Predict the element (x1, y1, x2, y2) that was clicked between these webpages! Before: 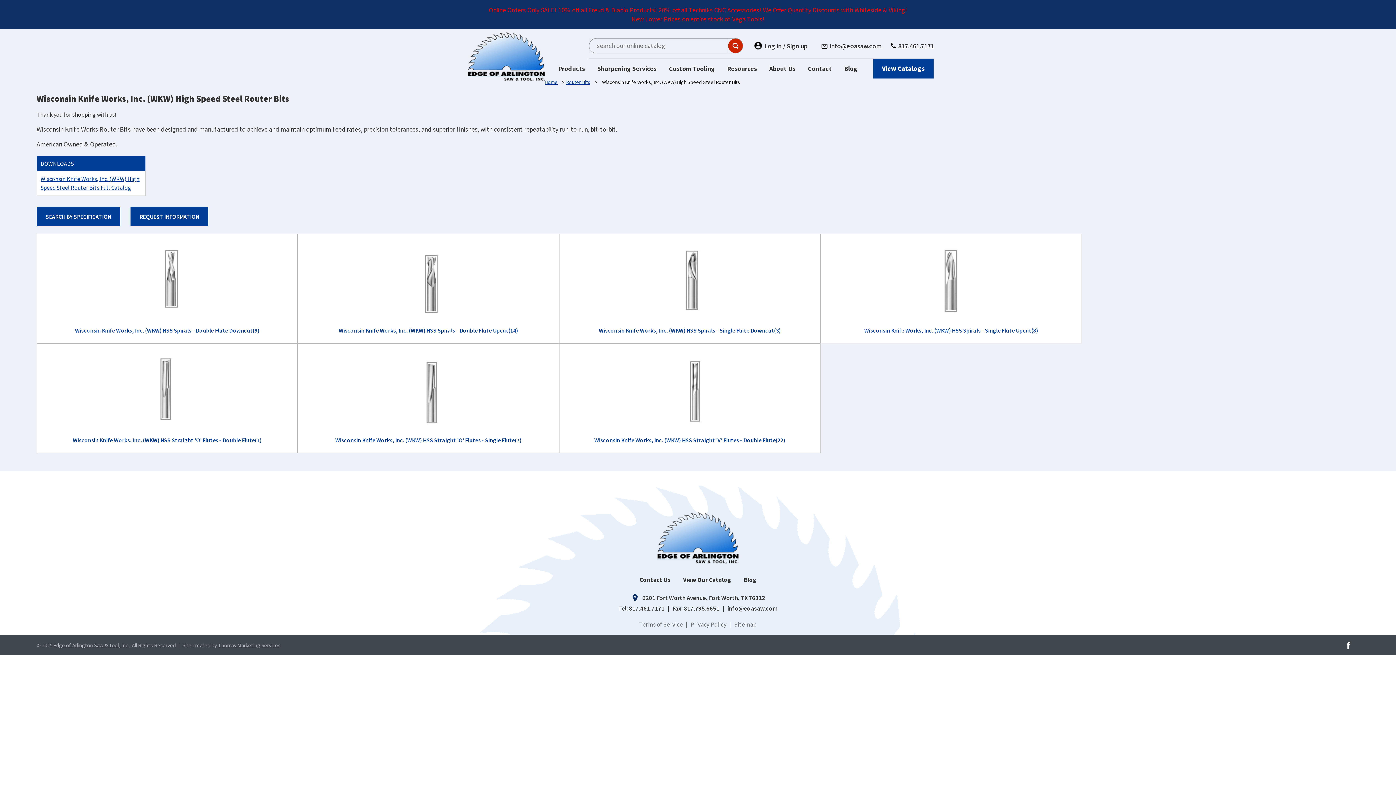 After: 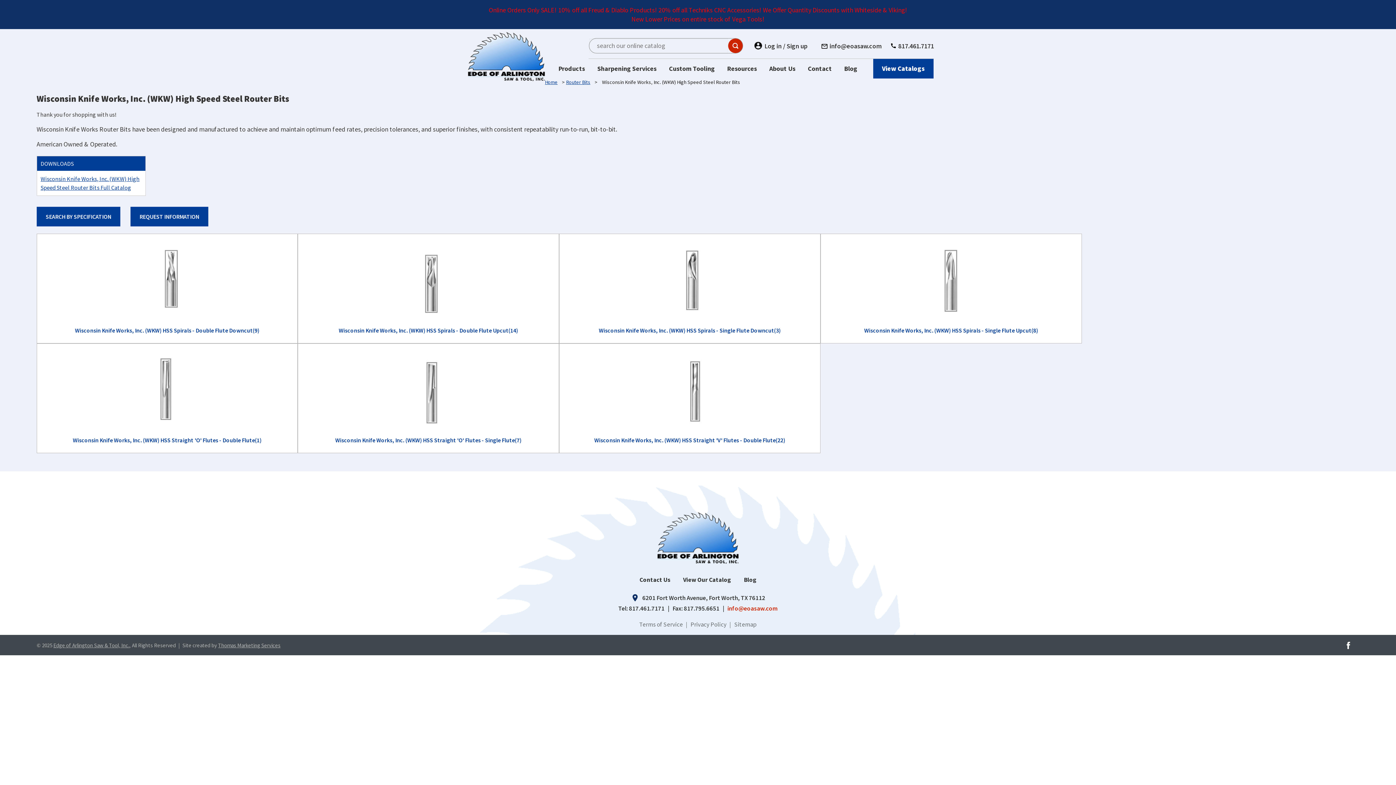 Action: bbox: (727, 604, 777, 613) label: info@eoasaw.com